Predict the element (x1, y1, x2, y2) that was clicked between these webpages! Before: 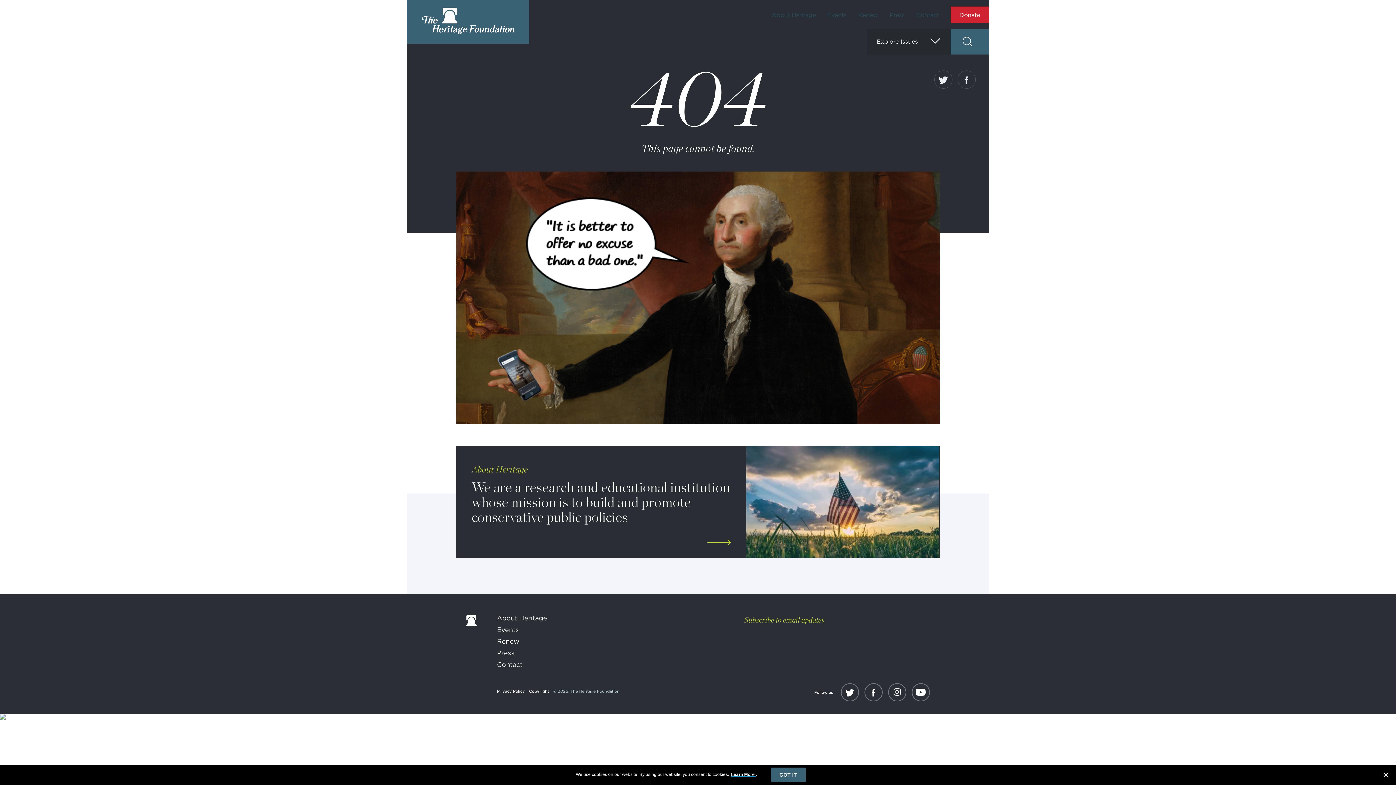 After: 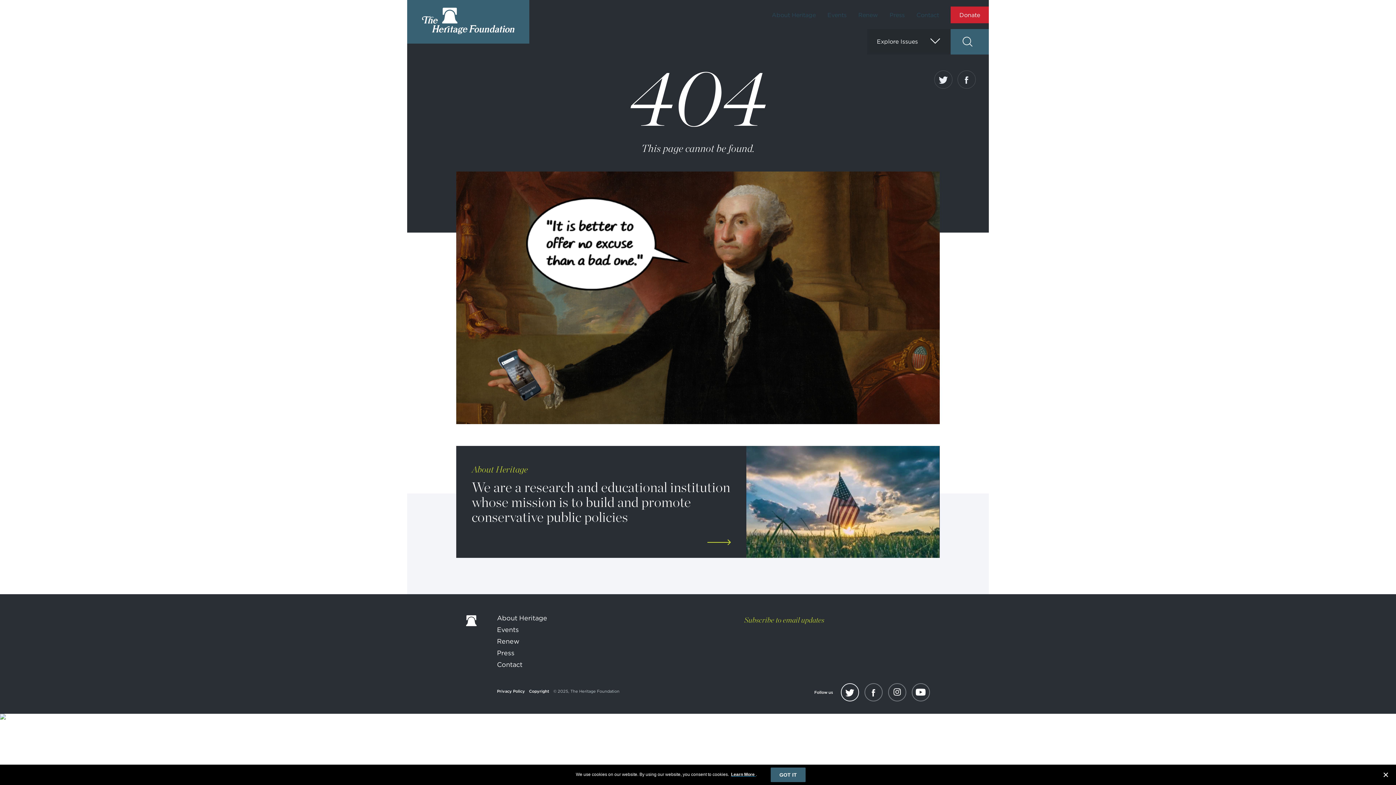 Action: bbox: (841, 683, 859, 701)